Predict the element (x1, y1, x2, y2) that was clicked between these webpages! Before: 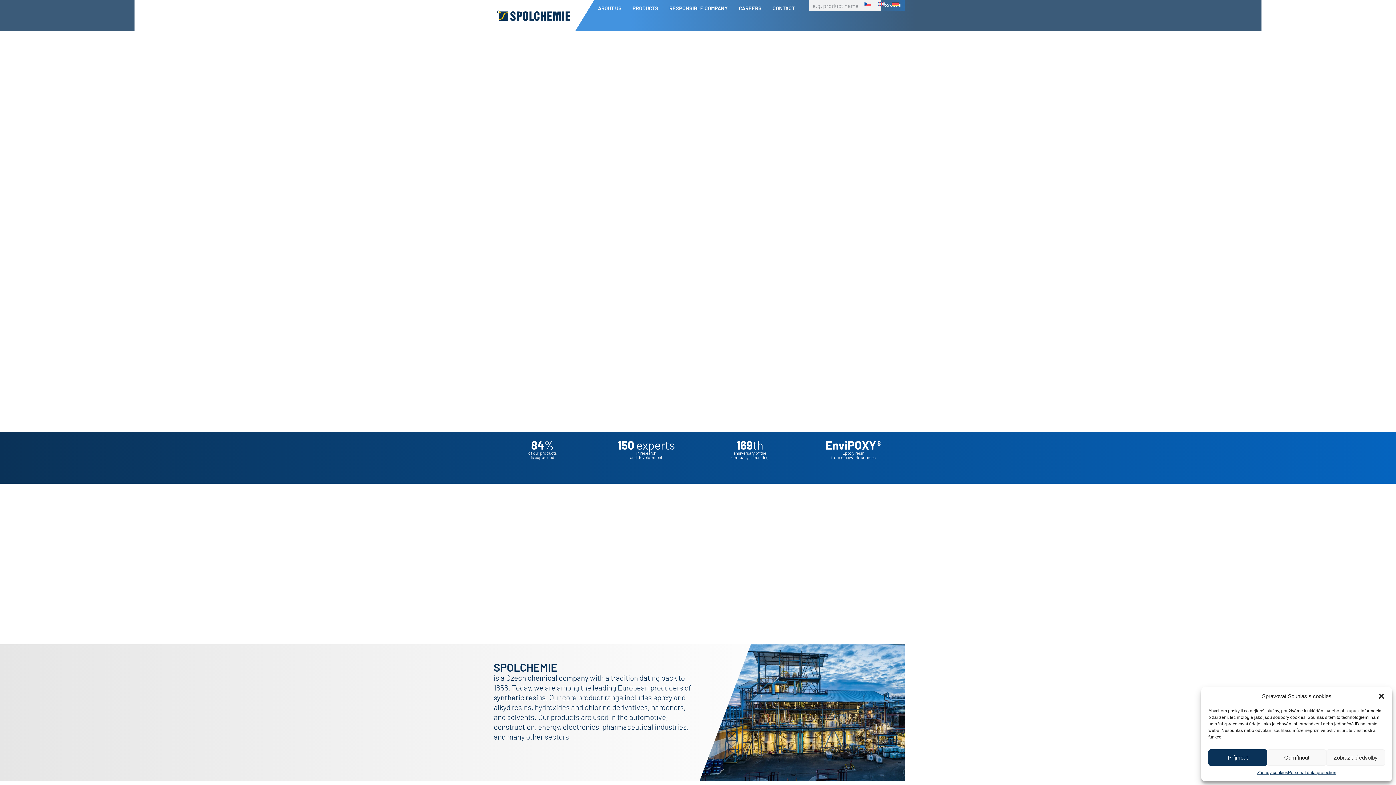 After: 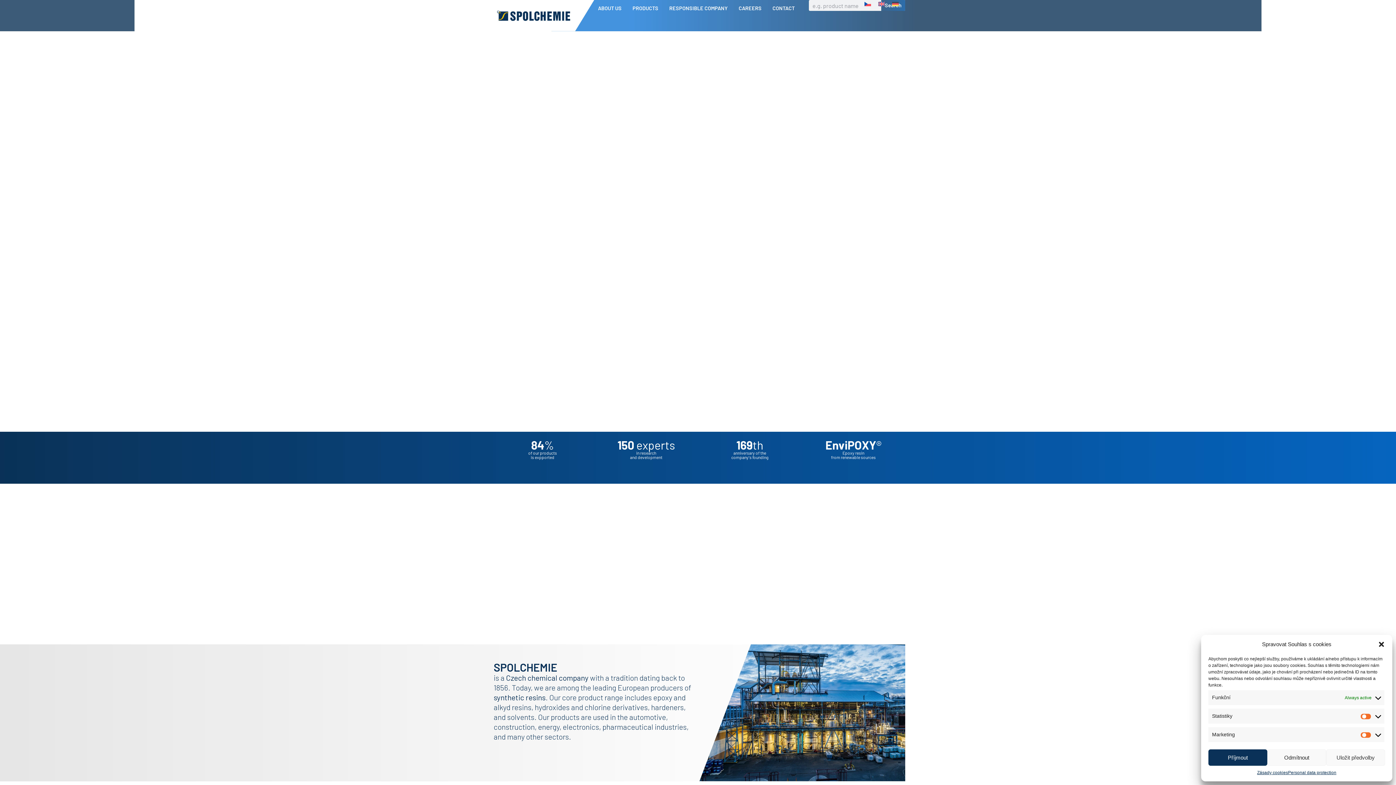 Action: bbox: (1326, 749, 1385, 766) label: Zobrazit předvolby